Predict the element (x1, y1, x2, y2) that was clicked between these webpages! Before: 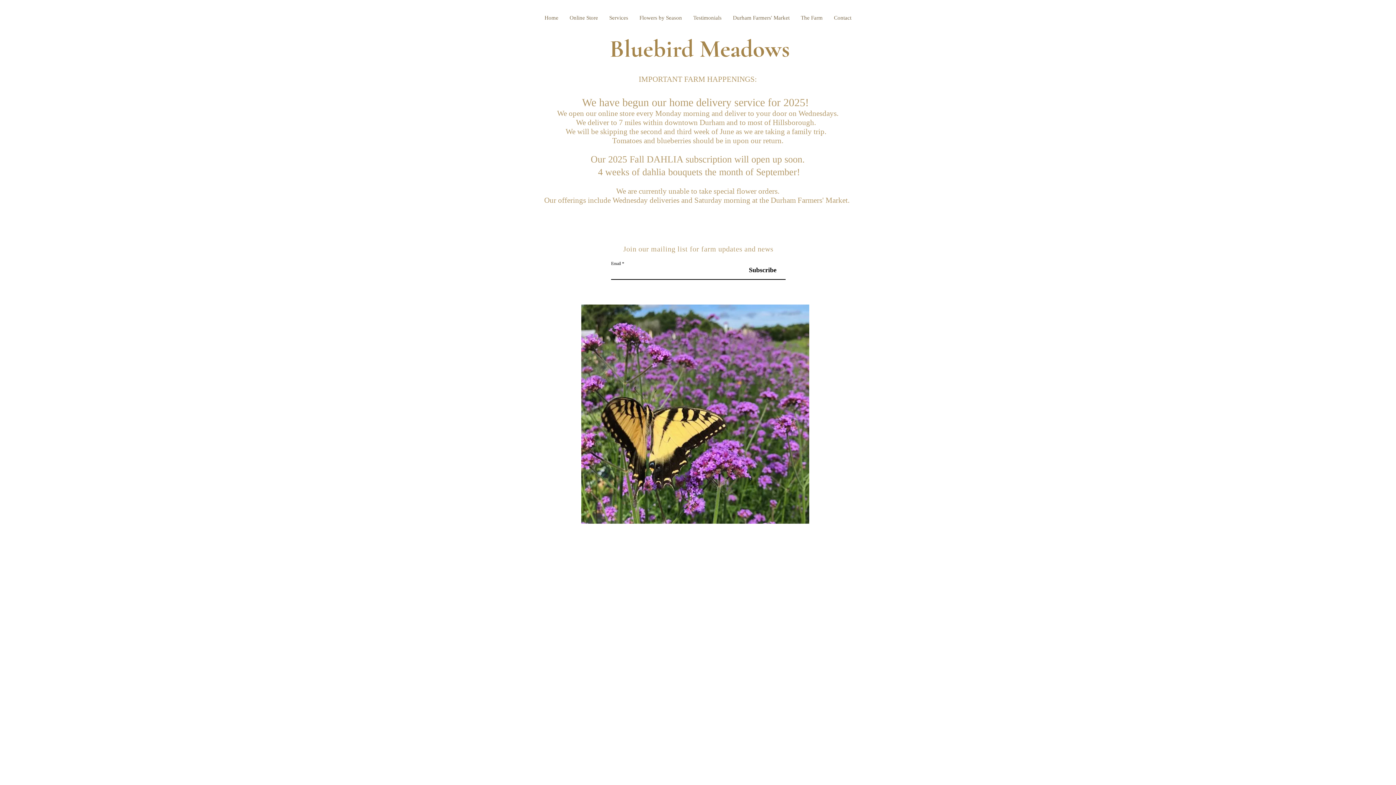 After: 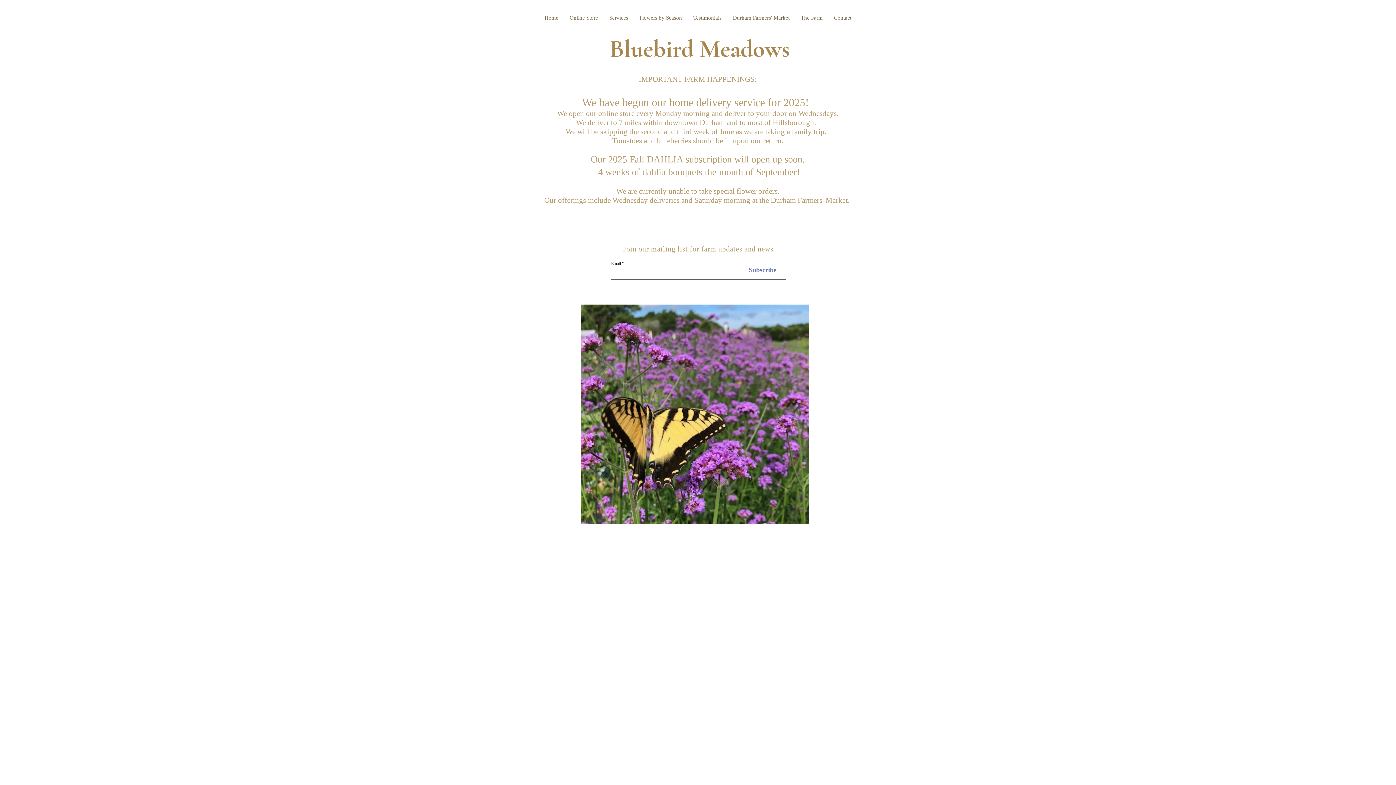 Action: bbox: (749, 261, 785, 278) label: Subscribe